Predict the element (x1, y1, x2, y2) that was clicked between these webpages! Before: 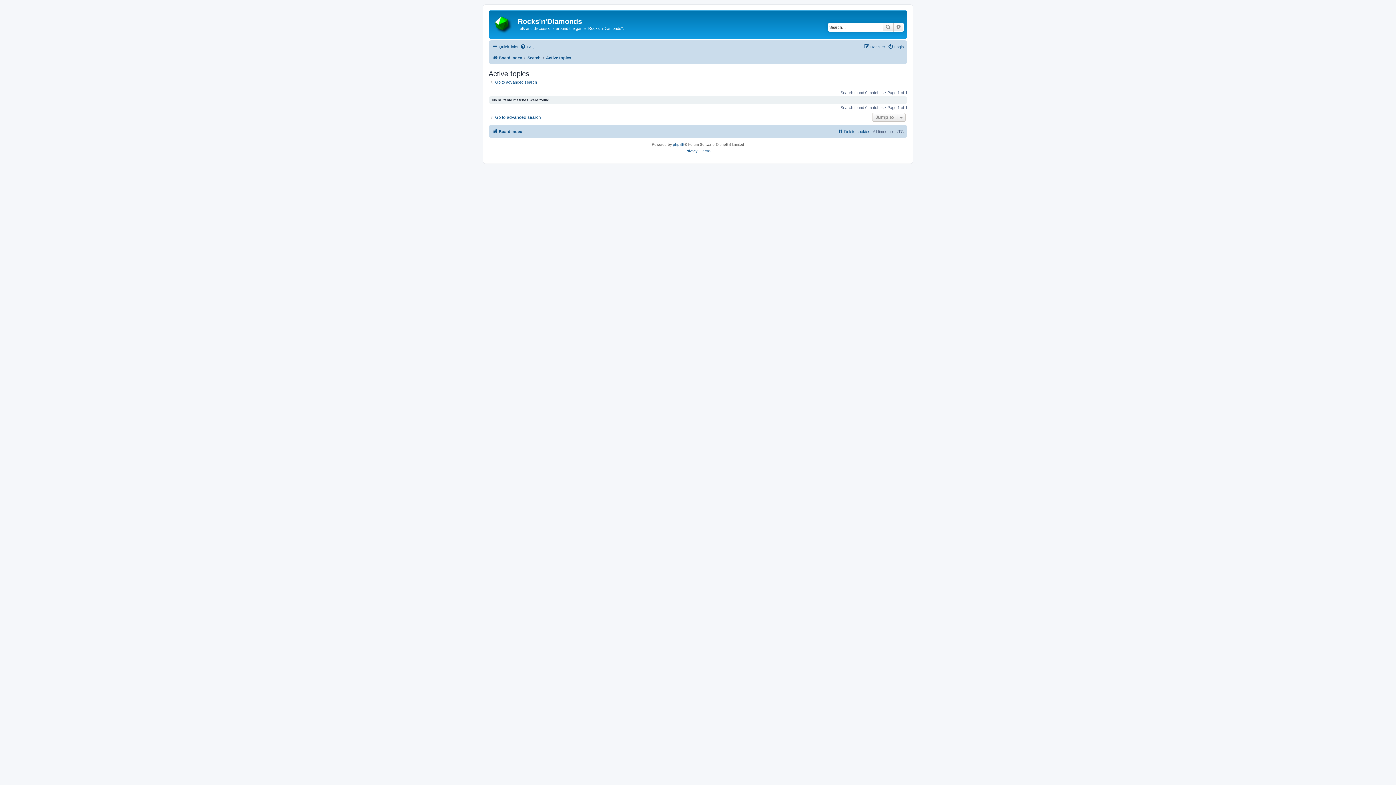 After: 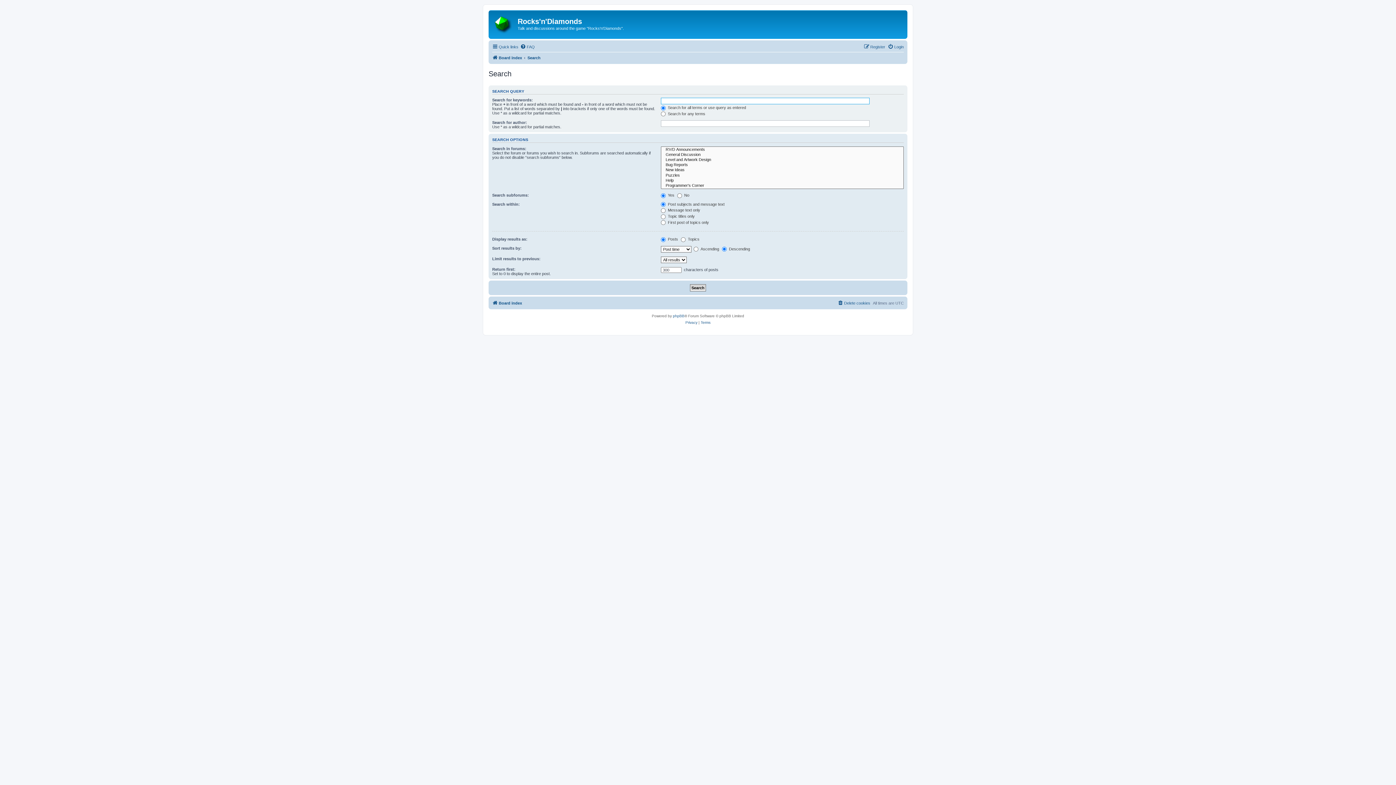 Action: label: Search bbox: (527, 53, 540, 62)